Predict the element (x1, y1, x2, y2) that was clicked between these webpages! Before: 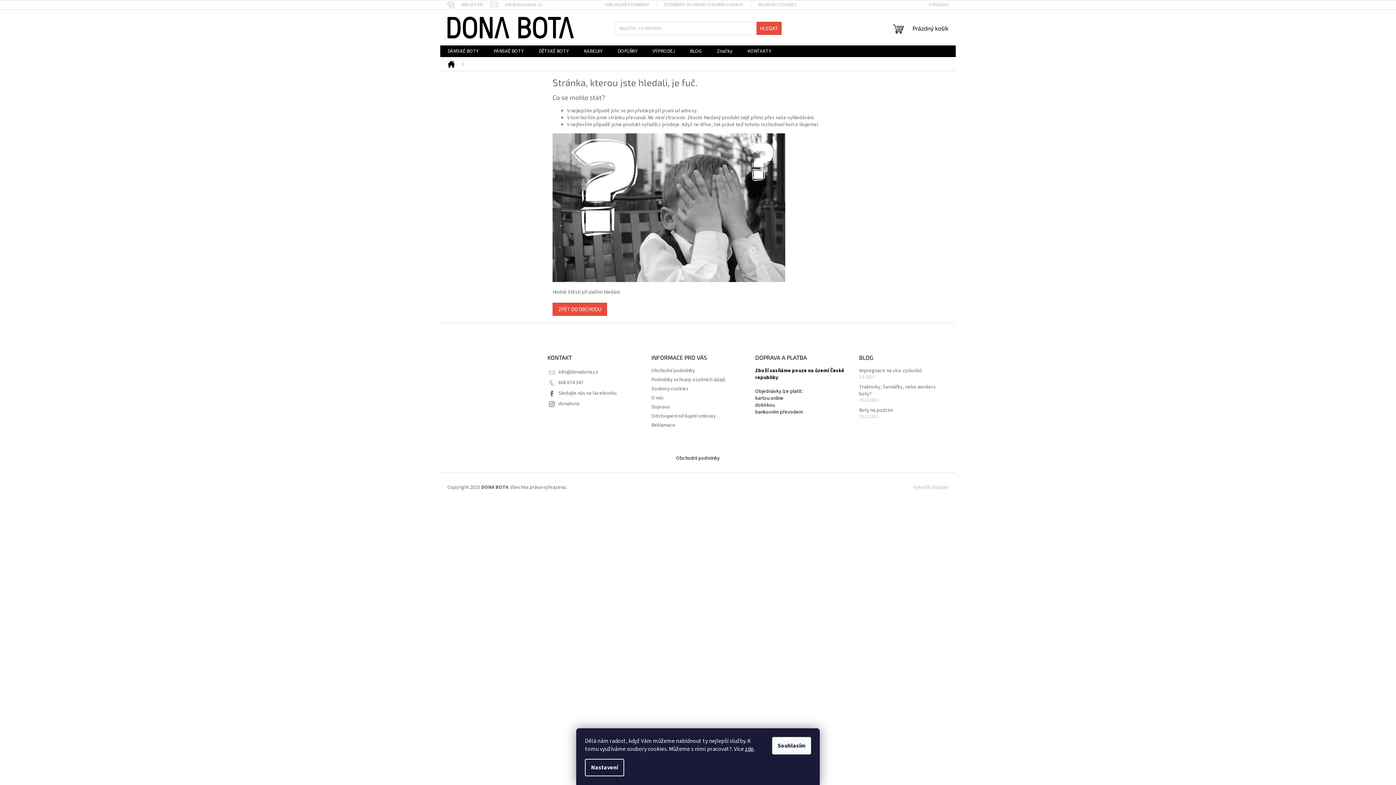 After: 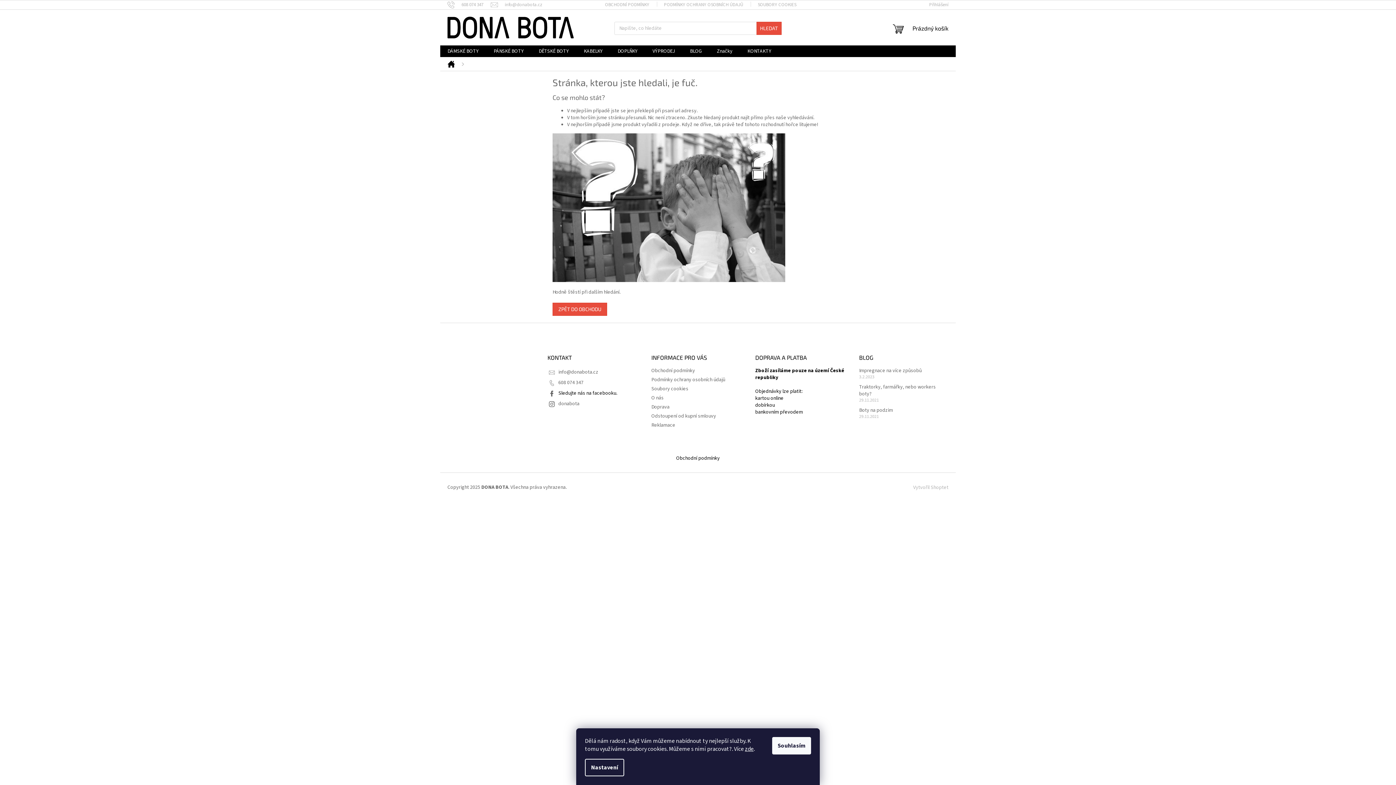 Action: bbox: (558, 389, 617, 397) label: Sledujte nás na facebooku.